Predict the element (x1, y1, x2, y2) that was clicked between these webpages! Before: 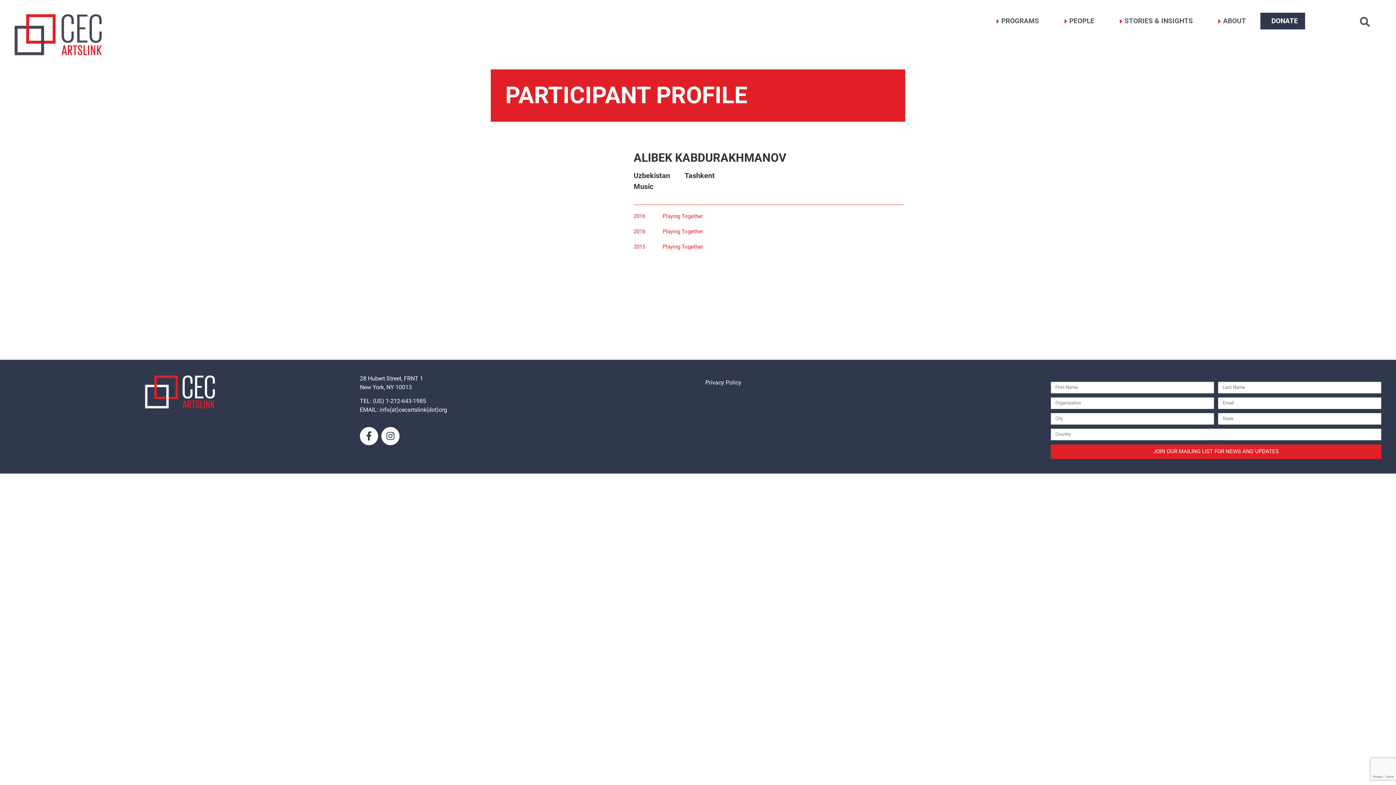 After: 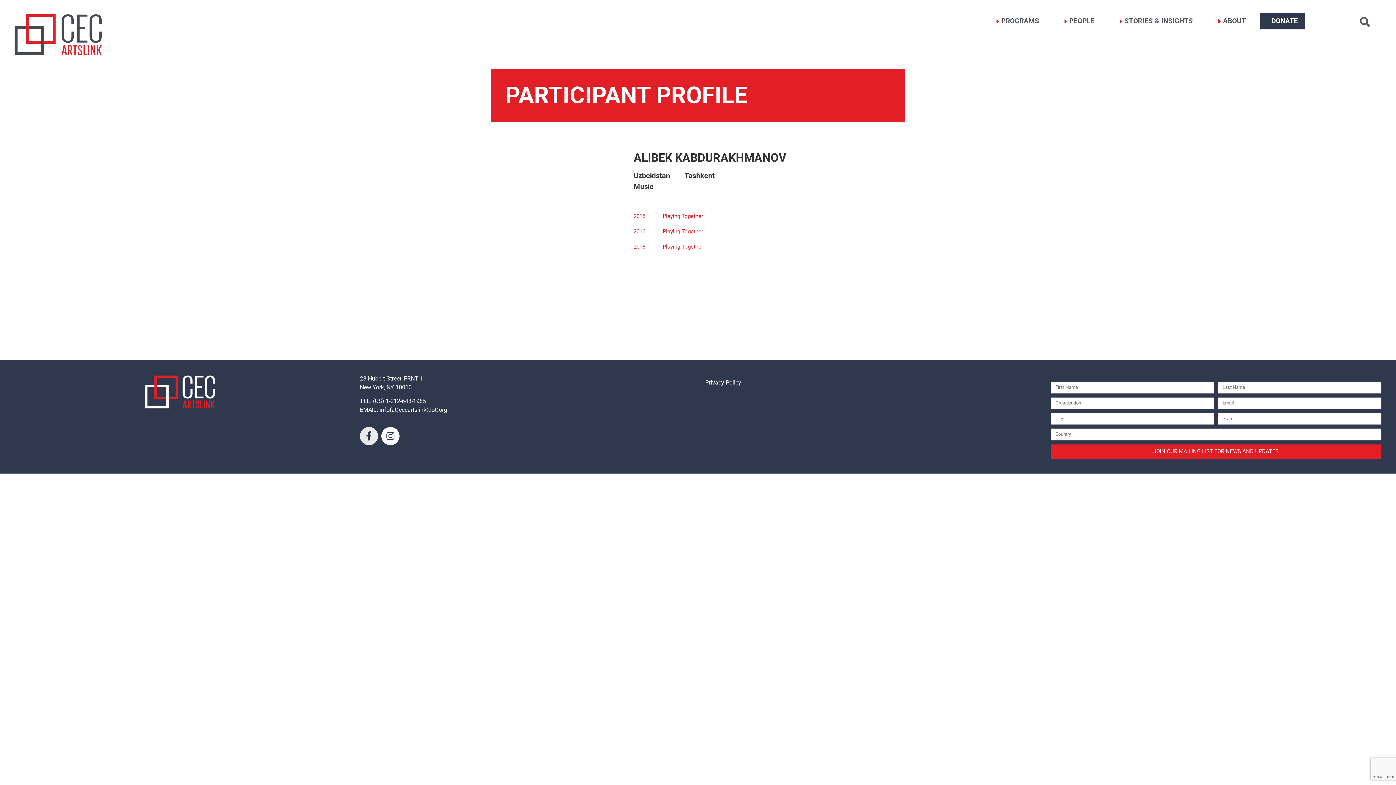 Action: bbox: (360, 427, 378, 445) label: Facebook-f